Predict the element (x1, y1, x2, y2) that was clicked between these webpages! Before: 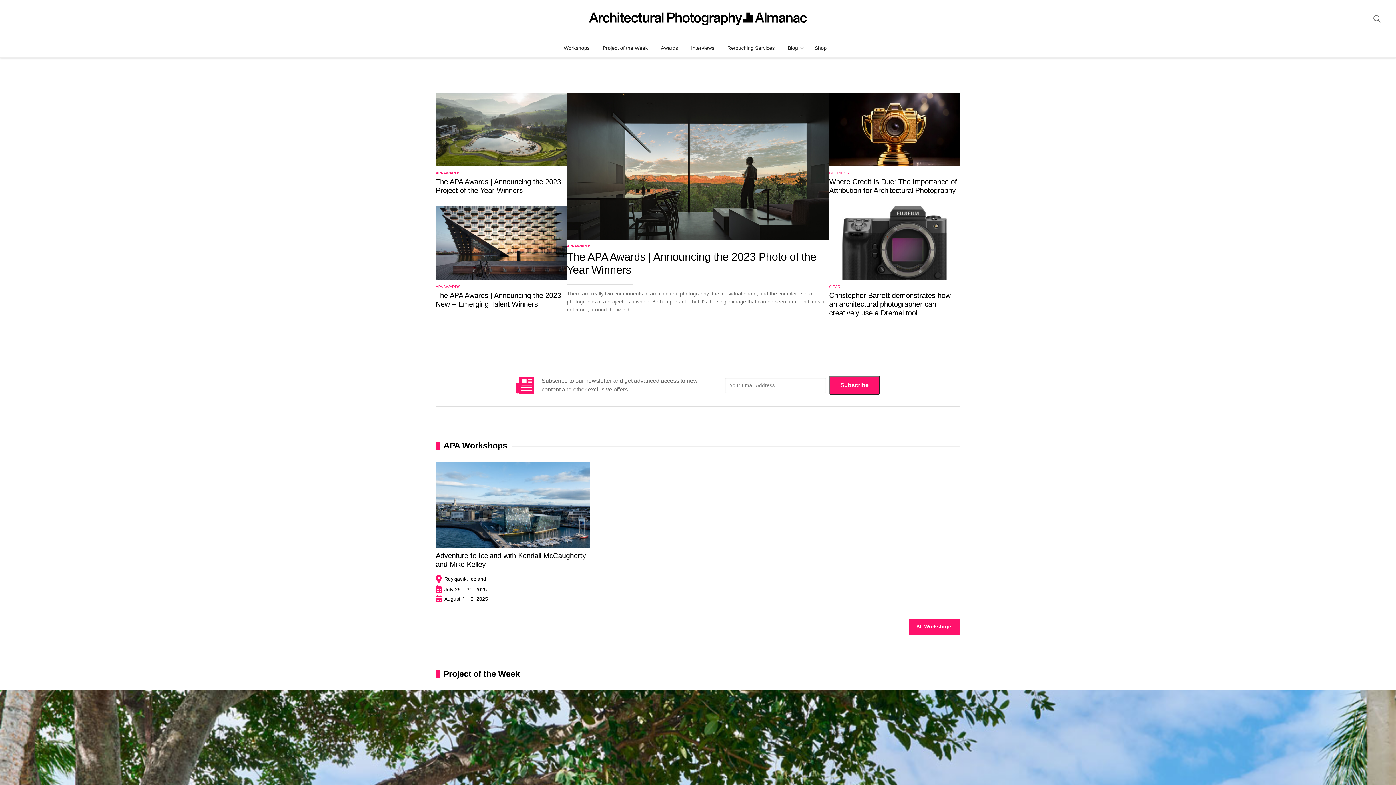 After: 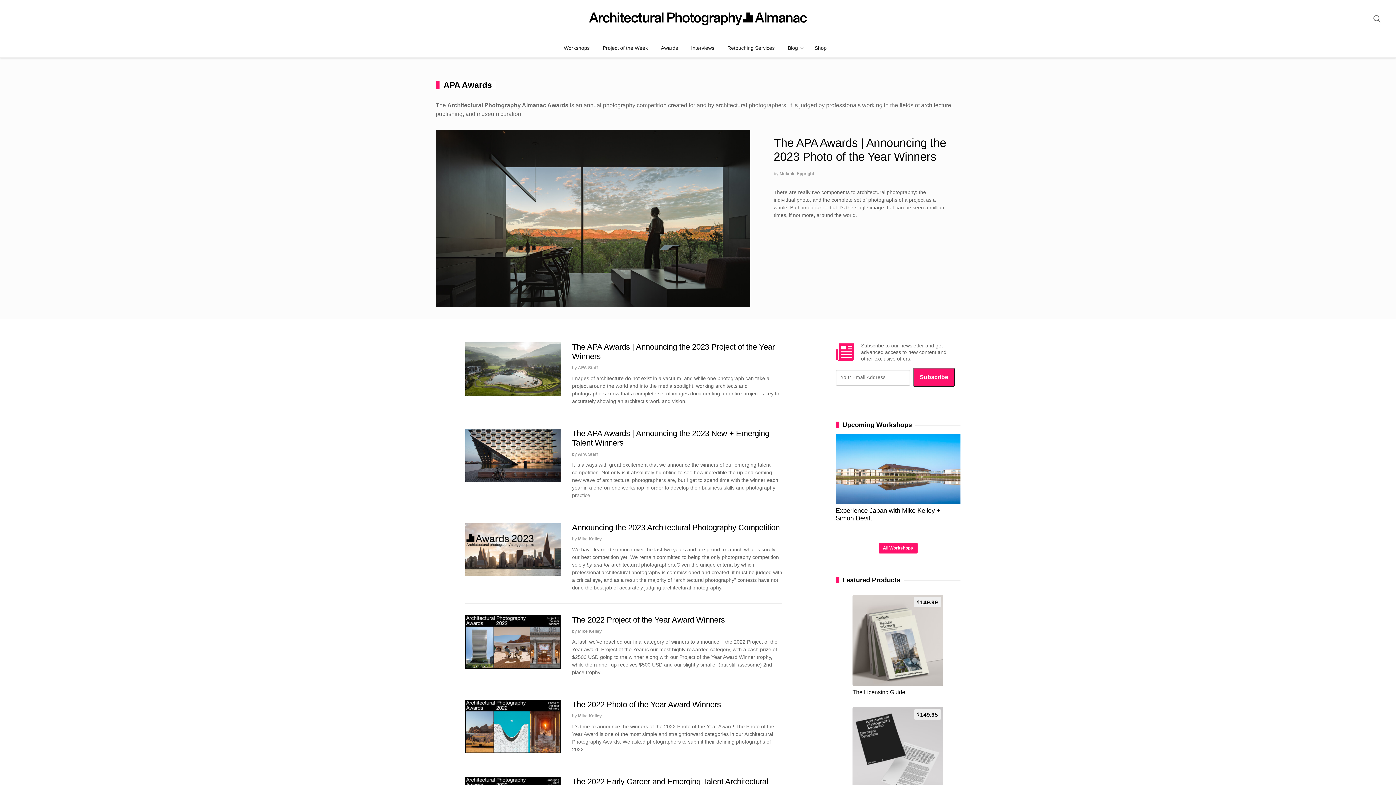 Action: label: Awards bbox: (655, 38, 683, 57)